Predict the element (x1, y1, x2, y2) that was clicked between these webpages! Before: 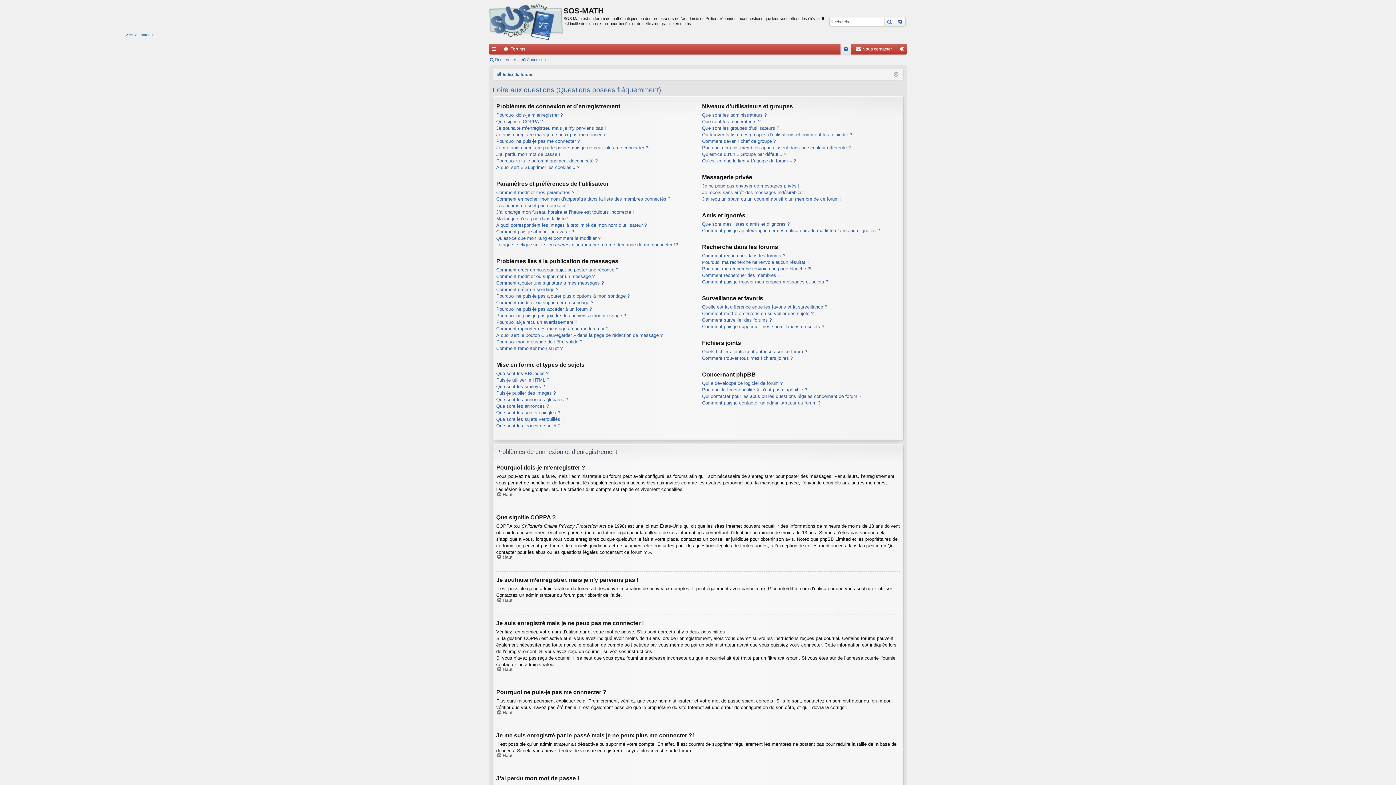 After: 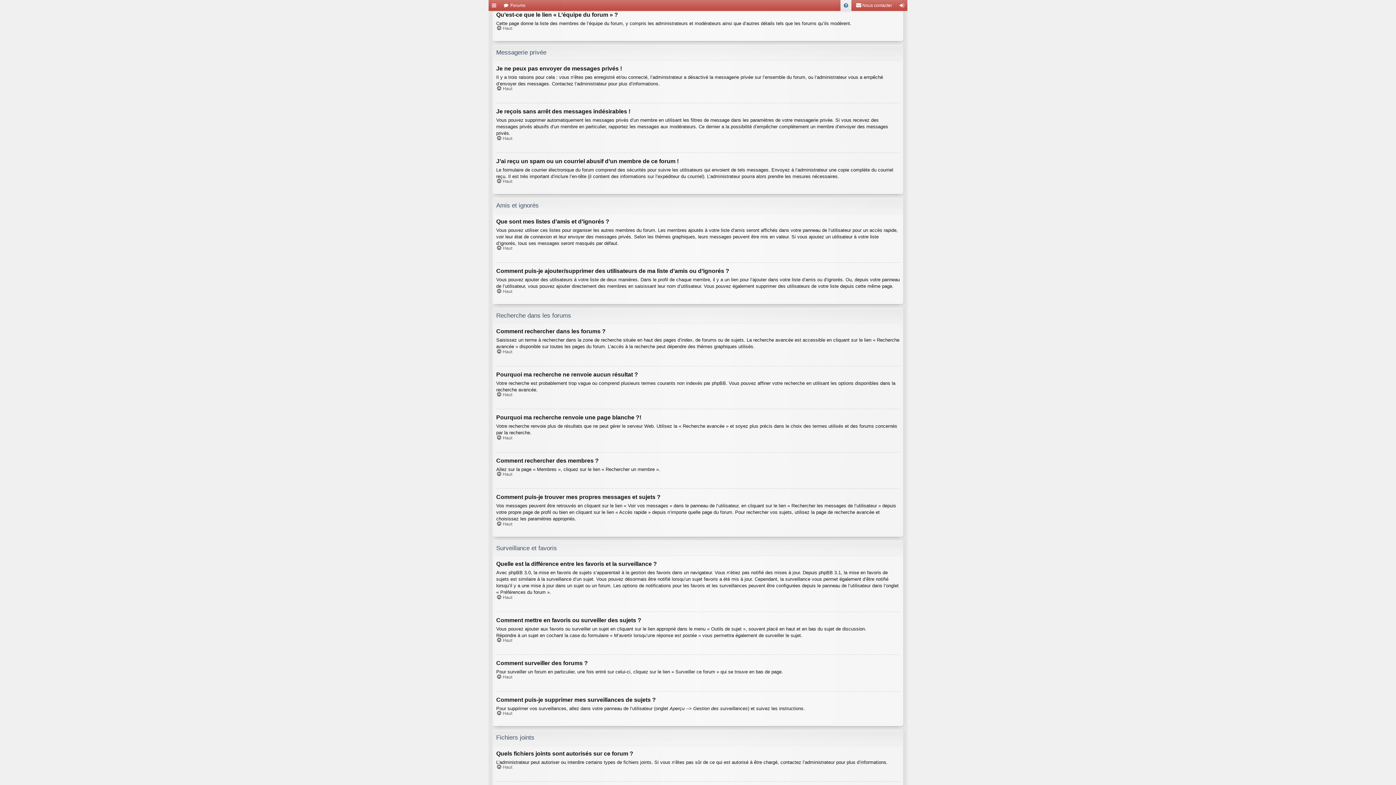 Action: bbox: (702, 157, 796, 164) label: Qu’est-ce que le lien « L’équipe du forum » ?